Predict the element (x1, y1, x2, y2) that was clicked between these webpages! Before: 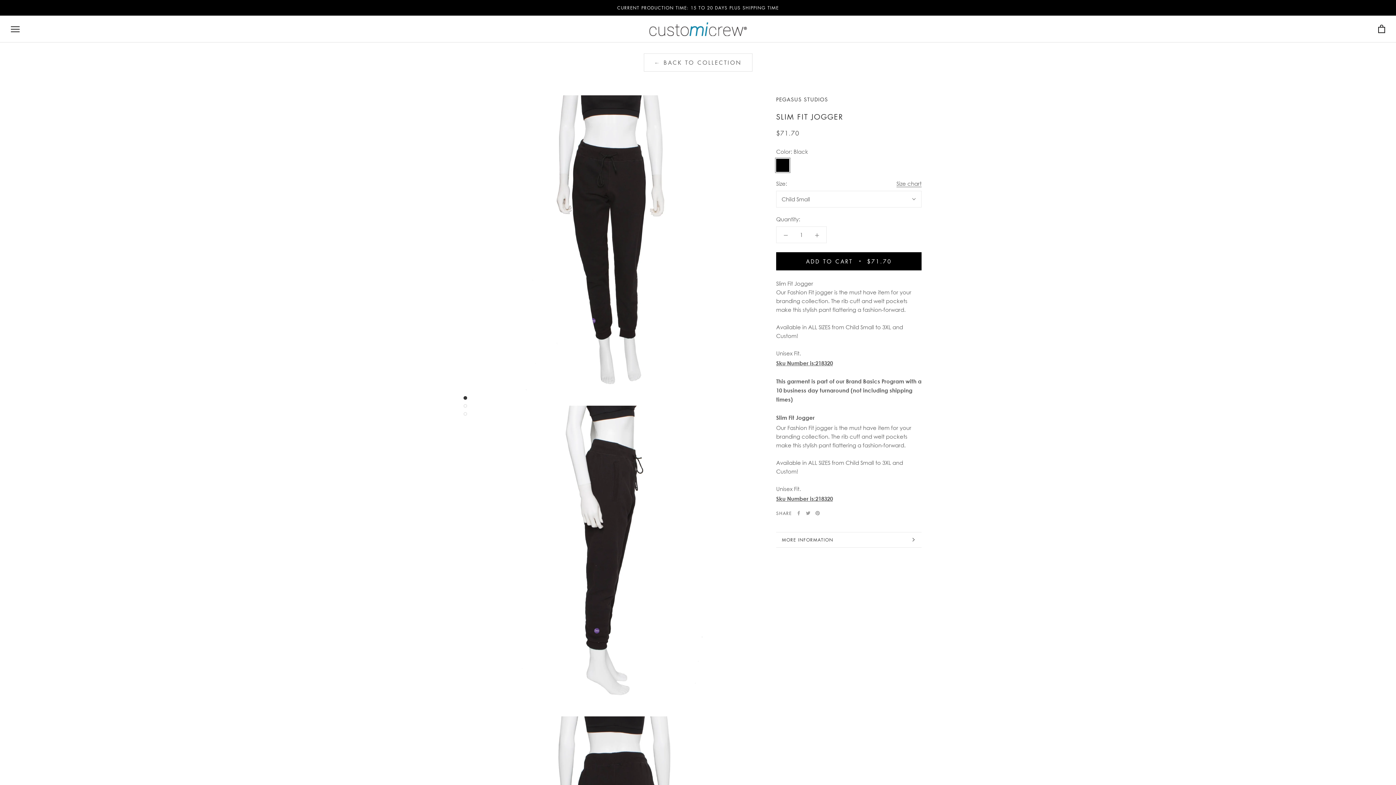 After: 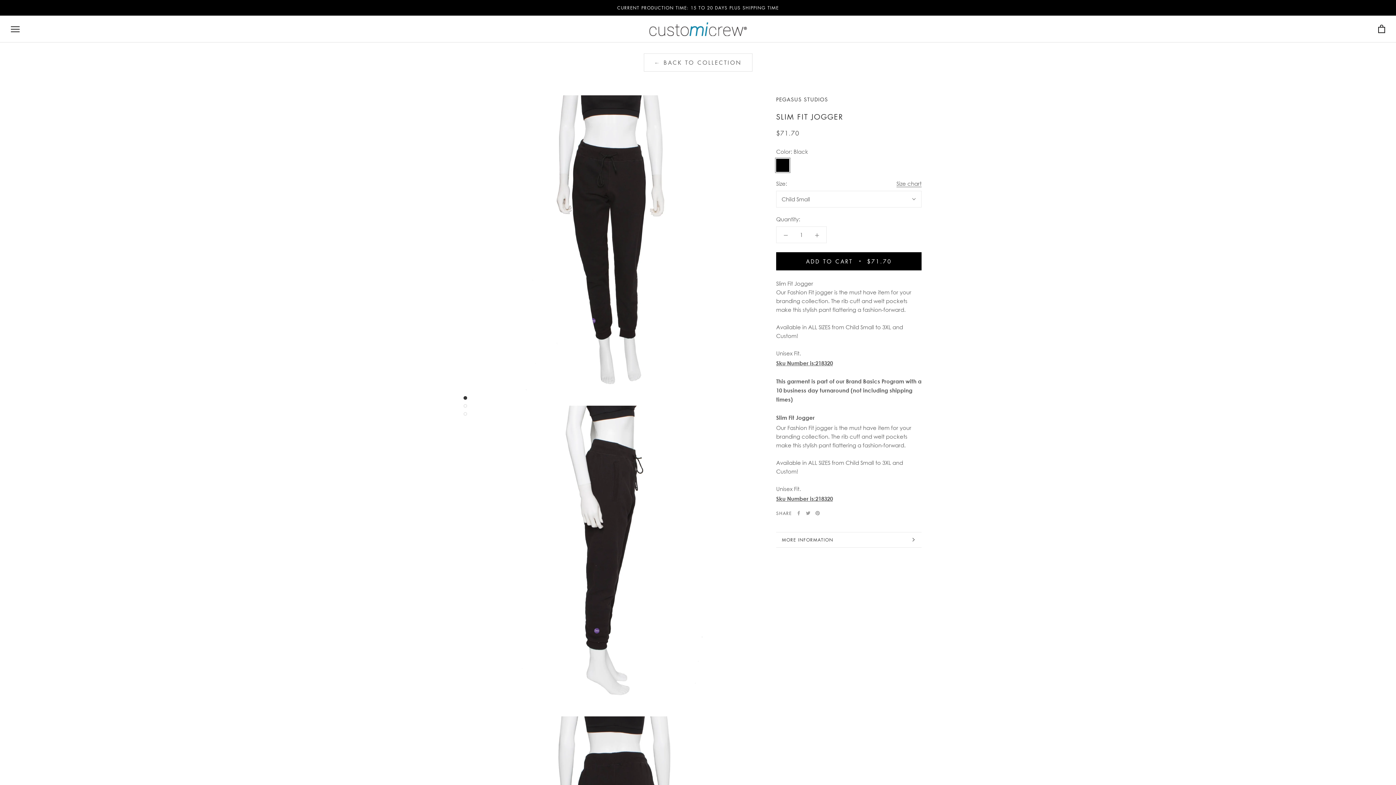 Action: bbox: (776, 226, 795, 242)